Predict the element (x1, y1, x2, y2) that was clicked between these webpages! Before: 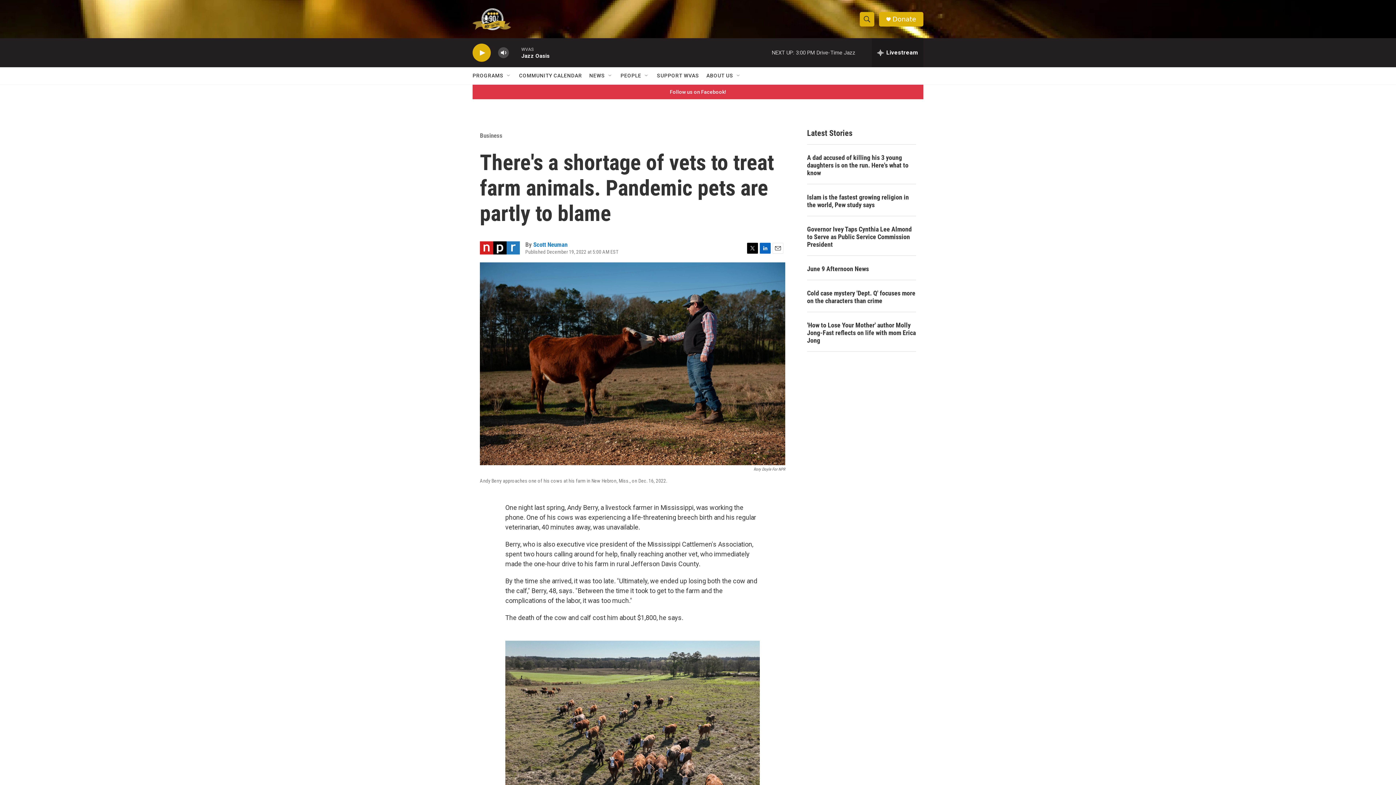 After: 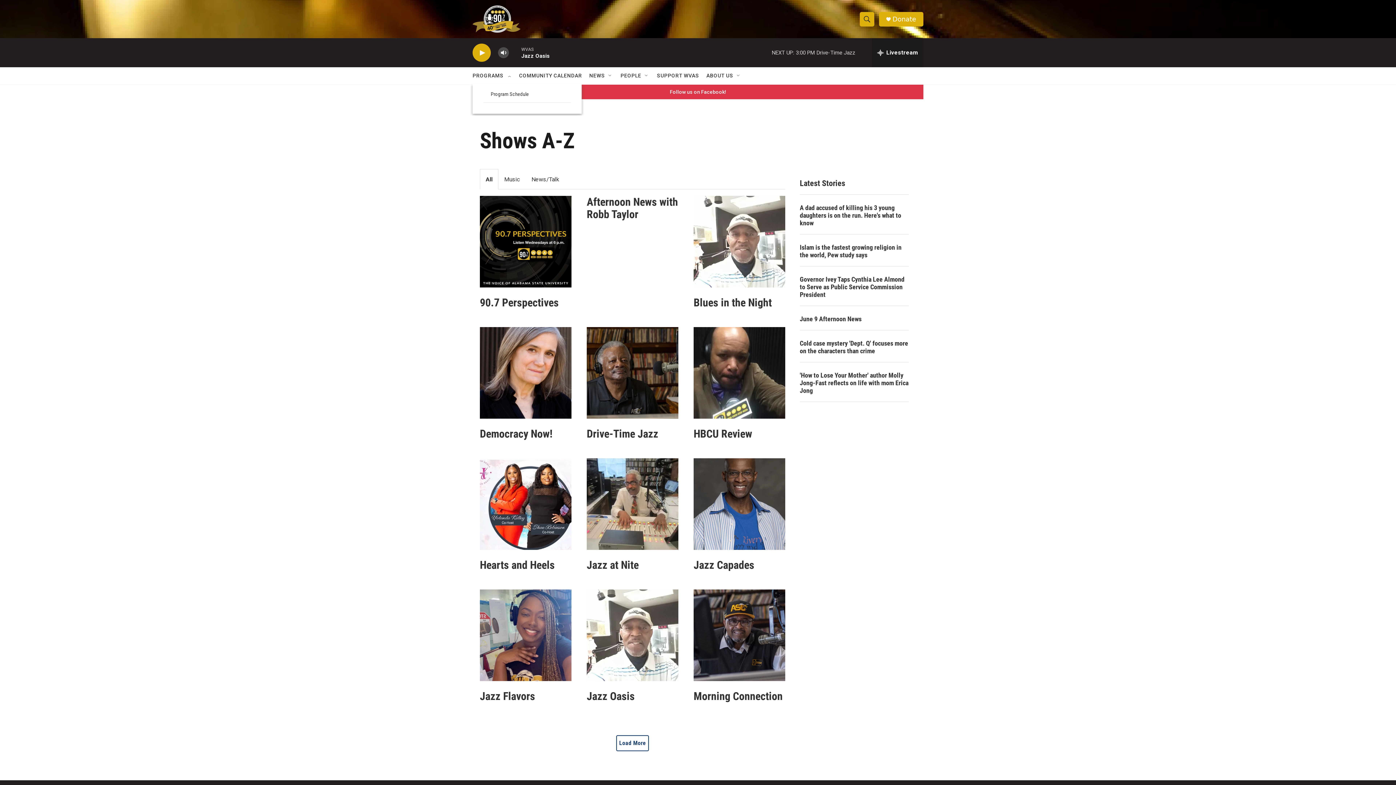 Action: bbox: (472, 67, 503, 84) label: PROGRAMS